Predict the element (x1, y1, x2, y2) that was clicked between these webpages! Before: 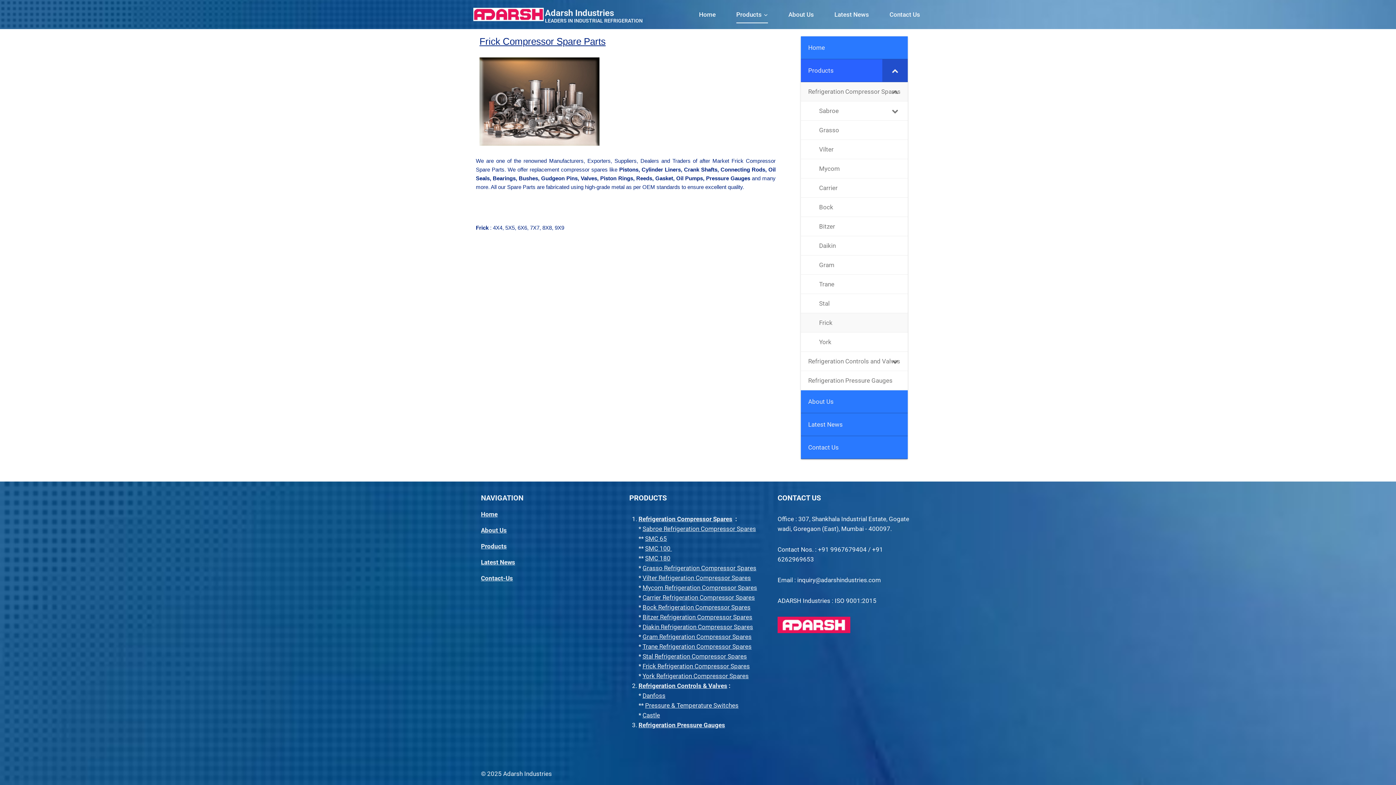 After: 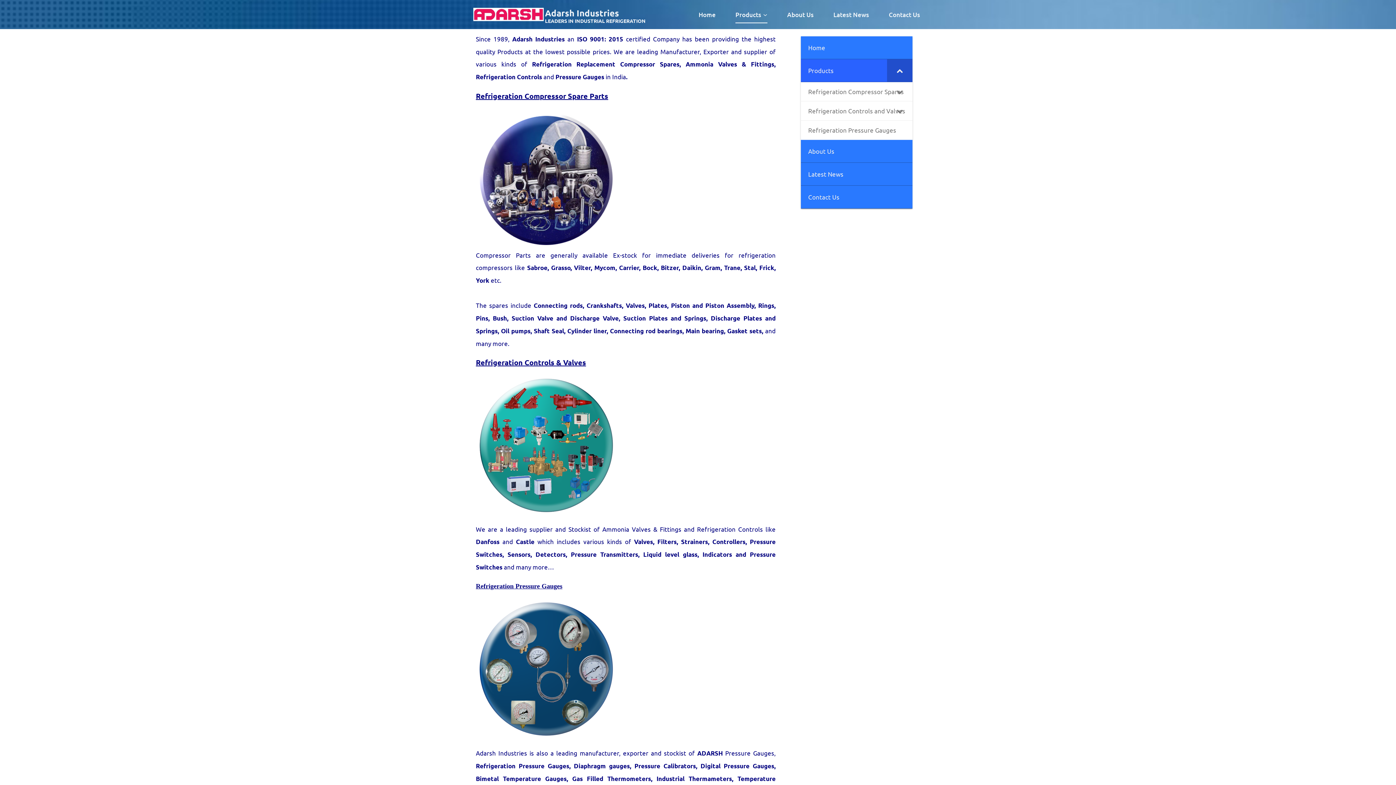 Action: label: Products bbox: (481, 542, 506, 550)